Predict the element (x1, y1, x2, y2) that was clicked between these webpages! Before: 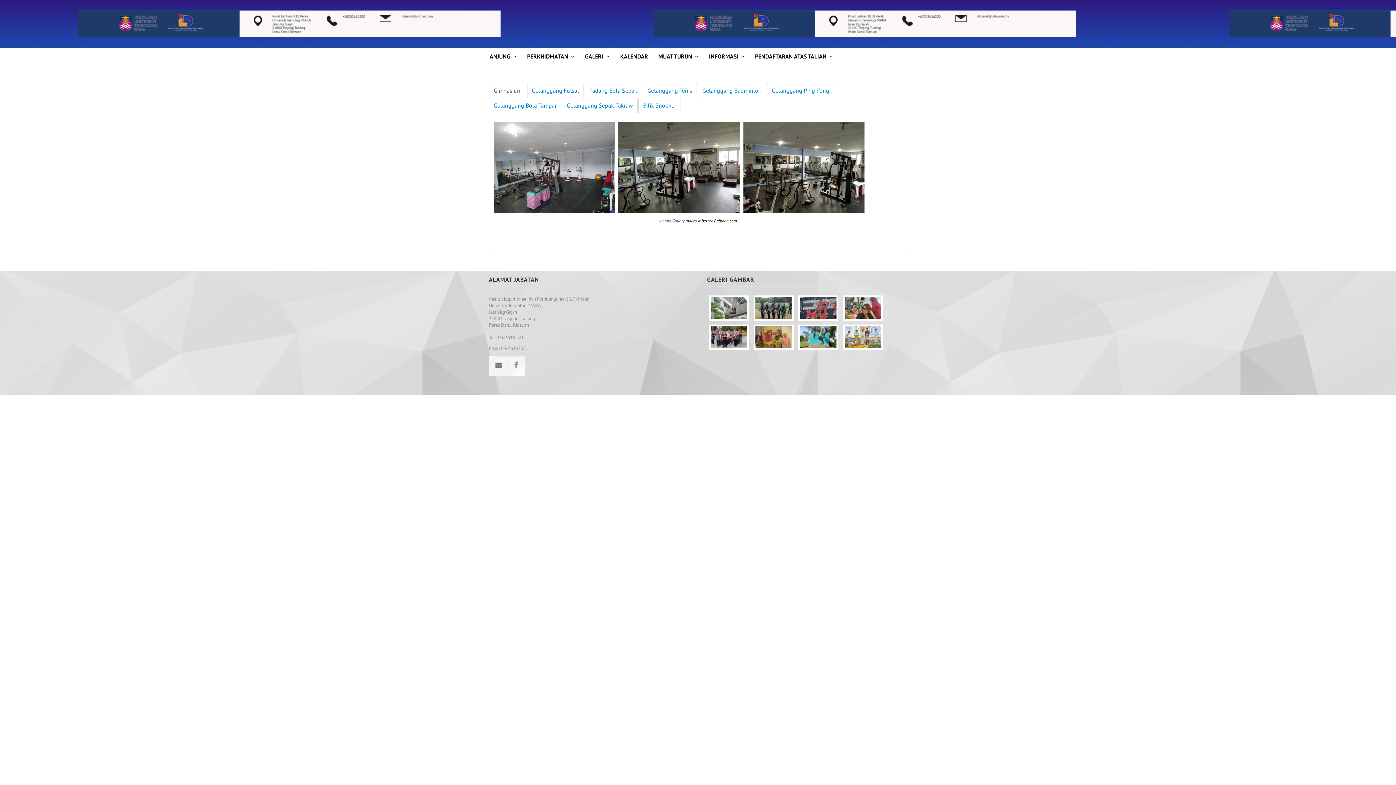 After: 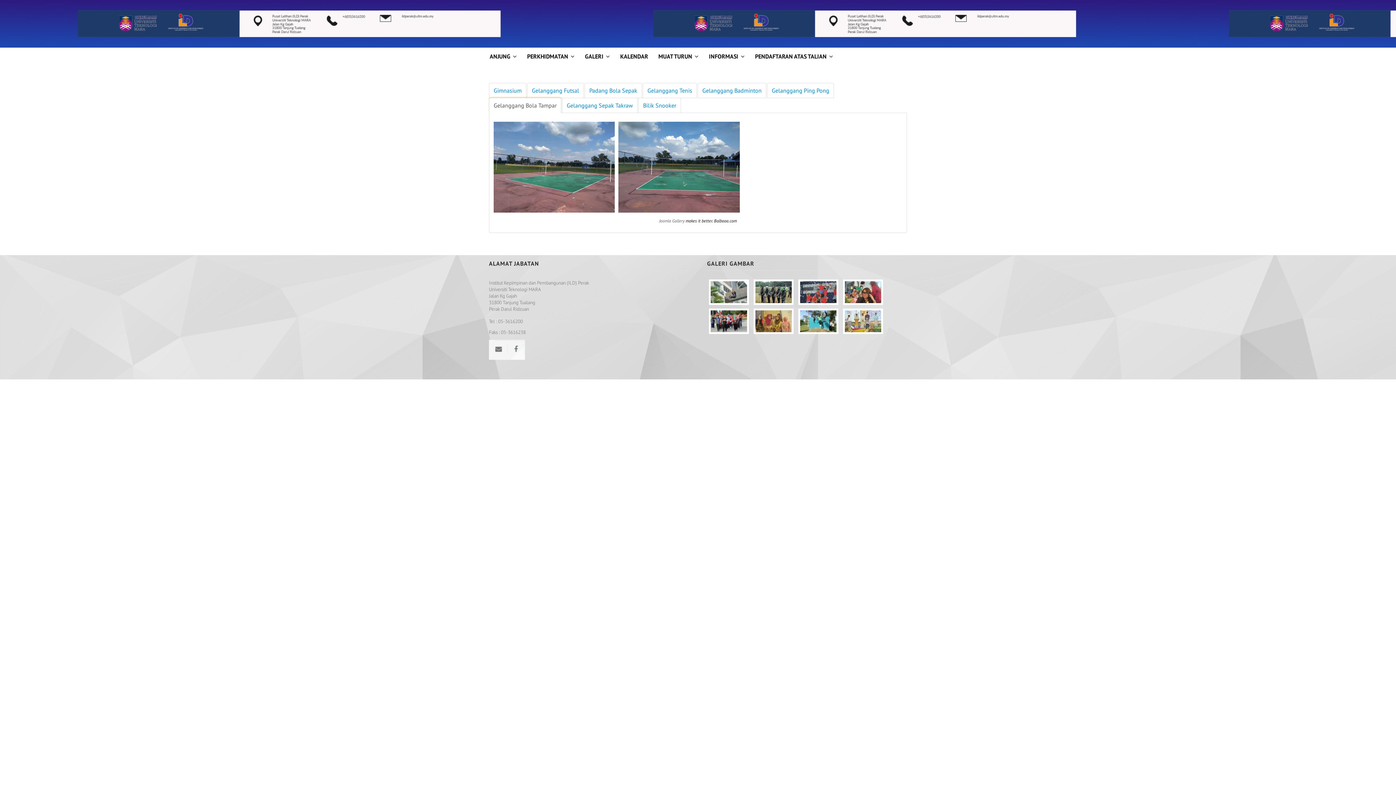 Action: label: Gelanggang Bola Tampar bbox: (489, 97, 561, 113)